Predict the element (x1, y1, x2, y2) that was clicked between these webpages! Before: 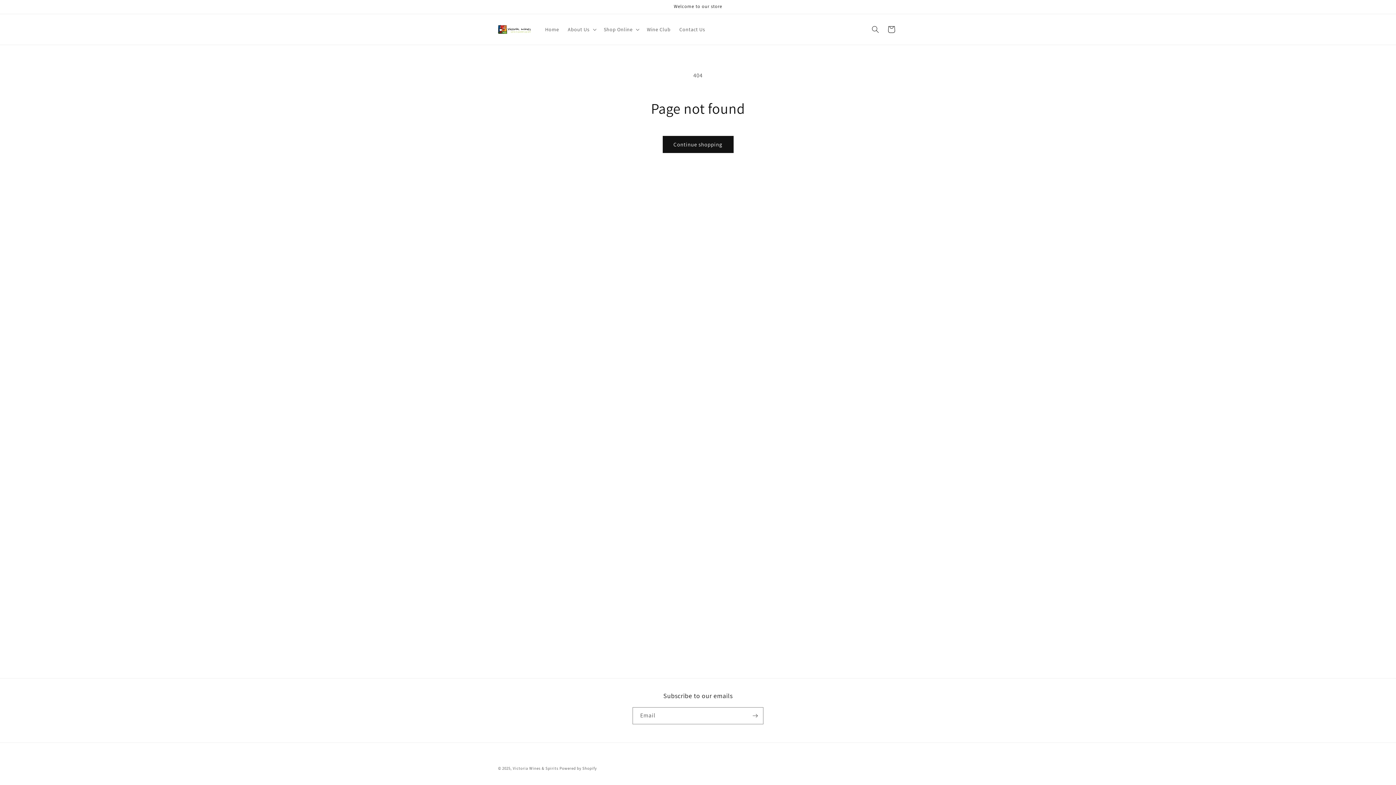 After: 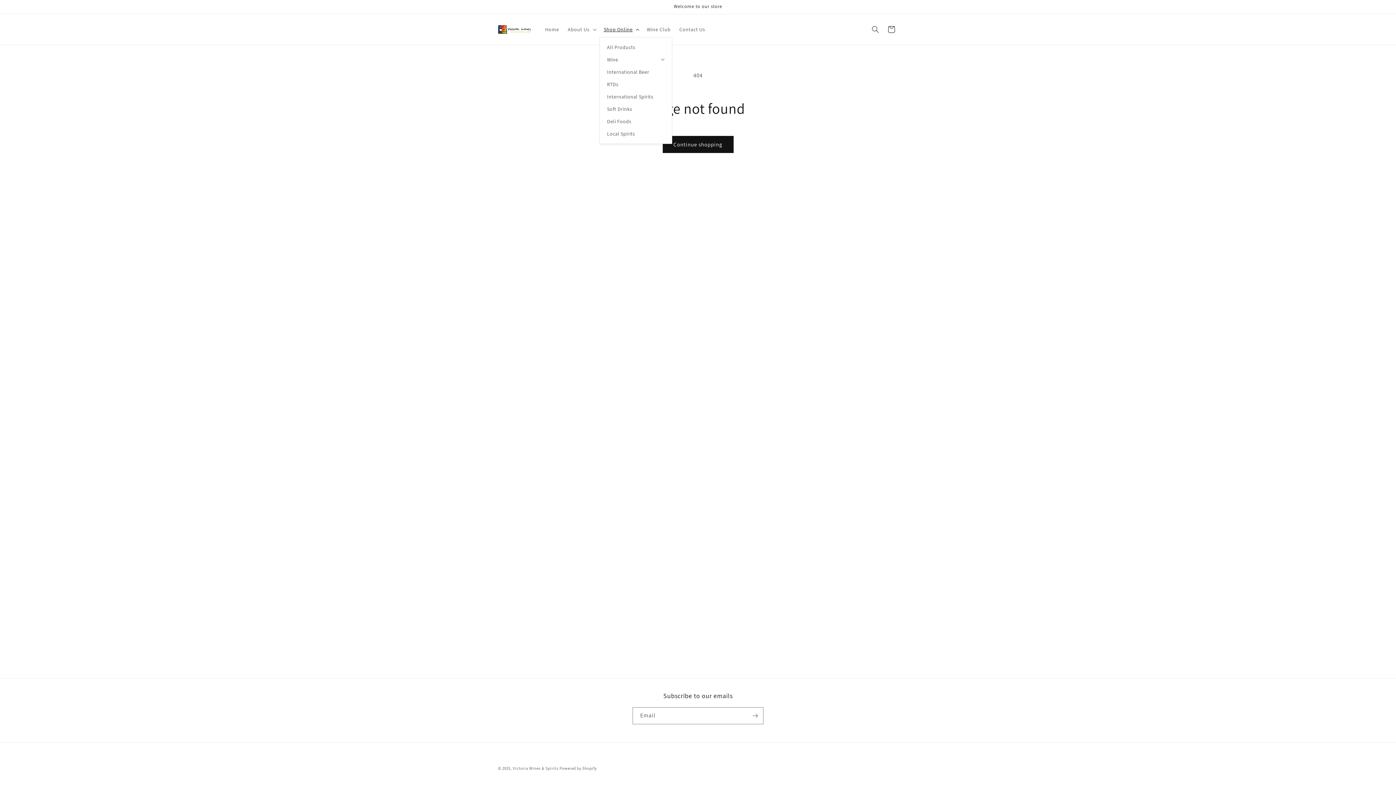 Action: label: Shop Online bbox: (599, 21, 642, 37)